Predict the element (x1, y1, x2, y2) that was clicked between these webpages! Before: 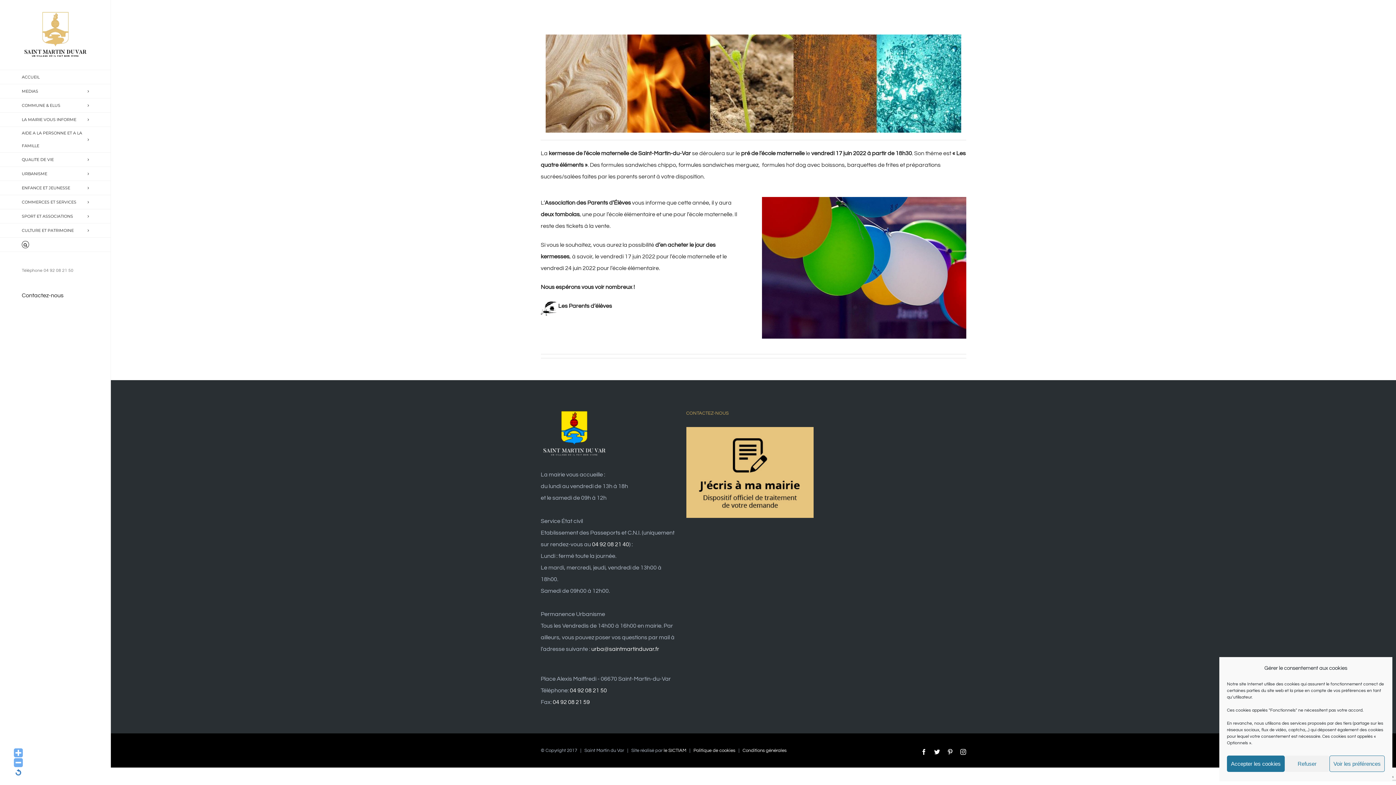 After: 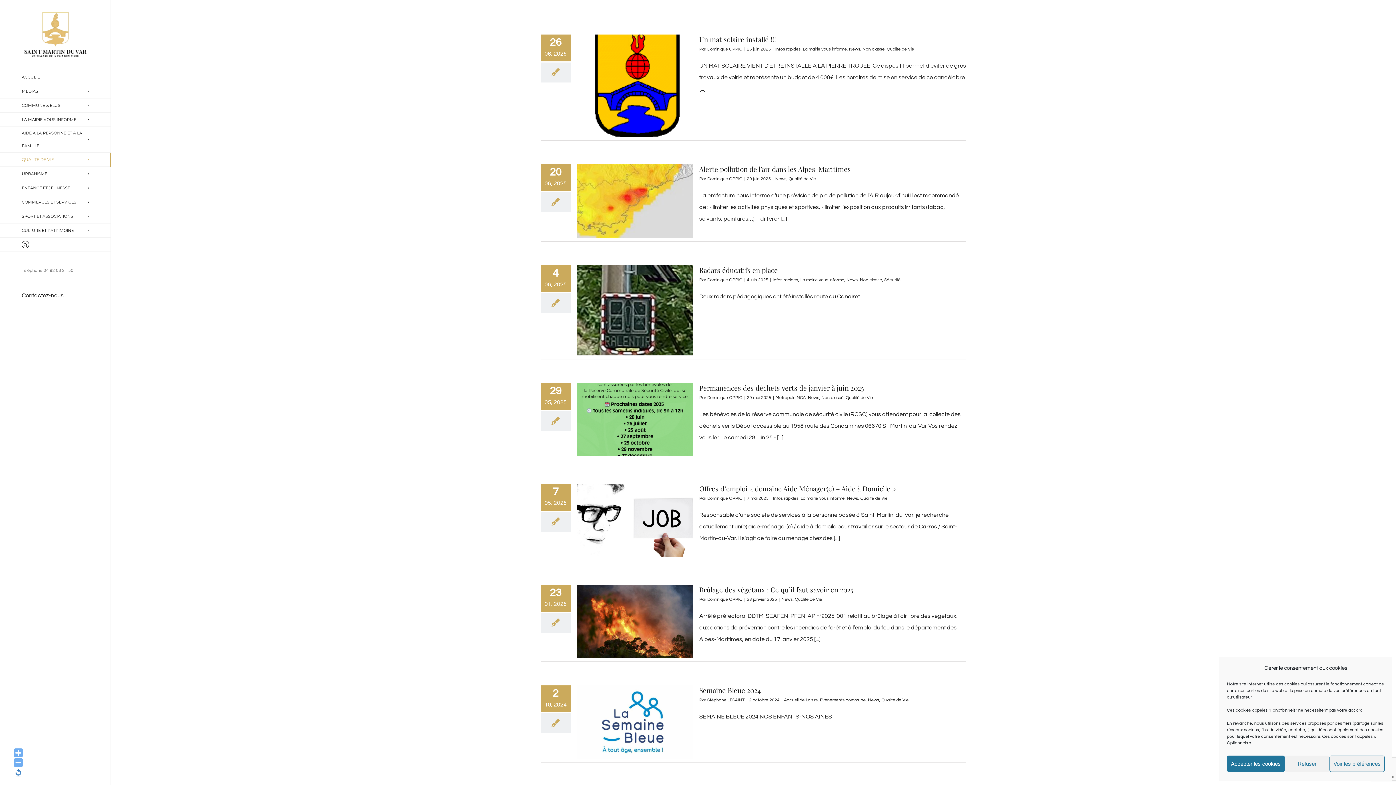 Action: label: QUALITE DE VIE bbox: (0, 152, 110, 166)